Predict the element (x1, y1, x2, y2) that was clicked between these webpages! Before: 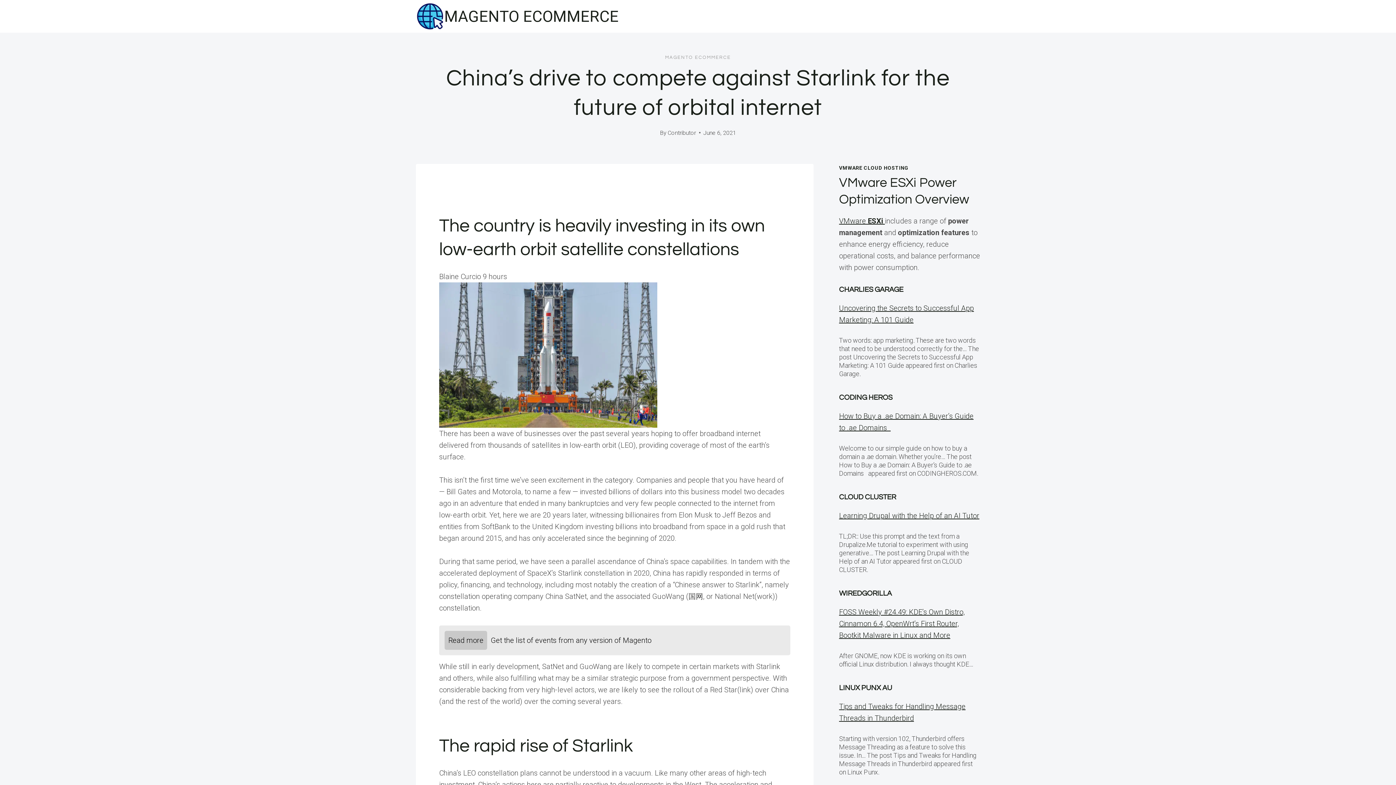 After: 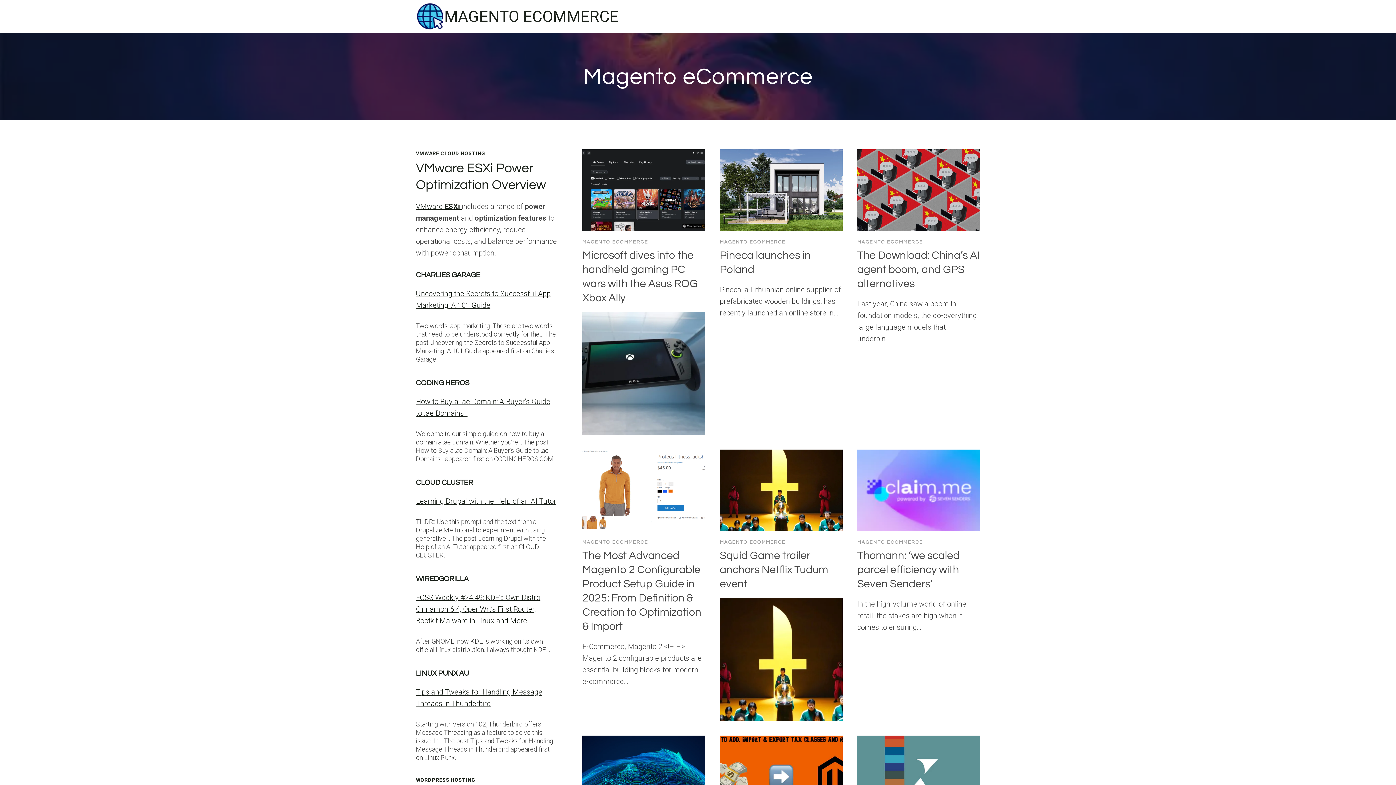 Action: label: MAGENTO ECOMMERCE bbox: (665, 55, 731, 60)